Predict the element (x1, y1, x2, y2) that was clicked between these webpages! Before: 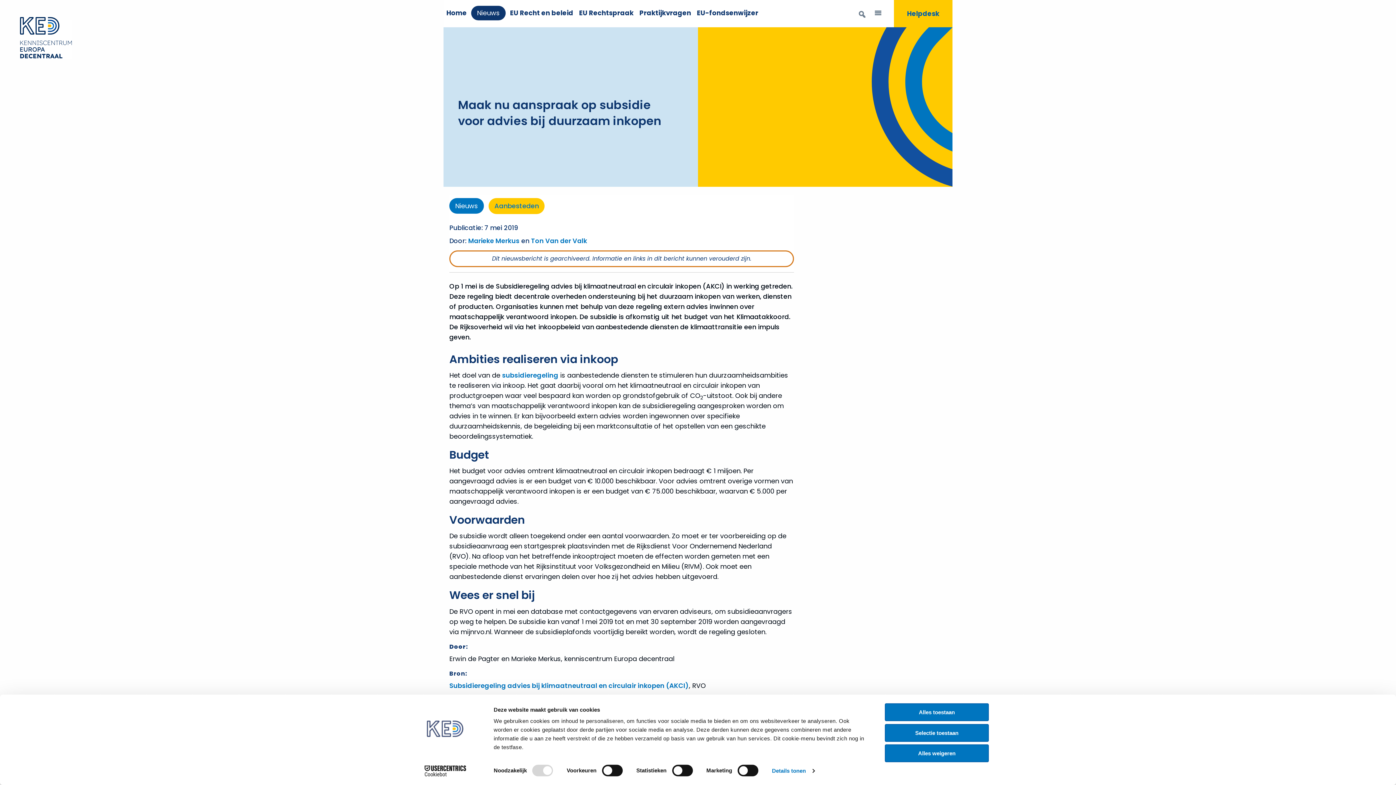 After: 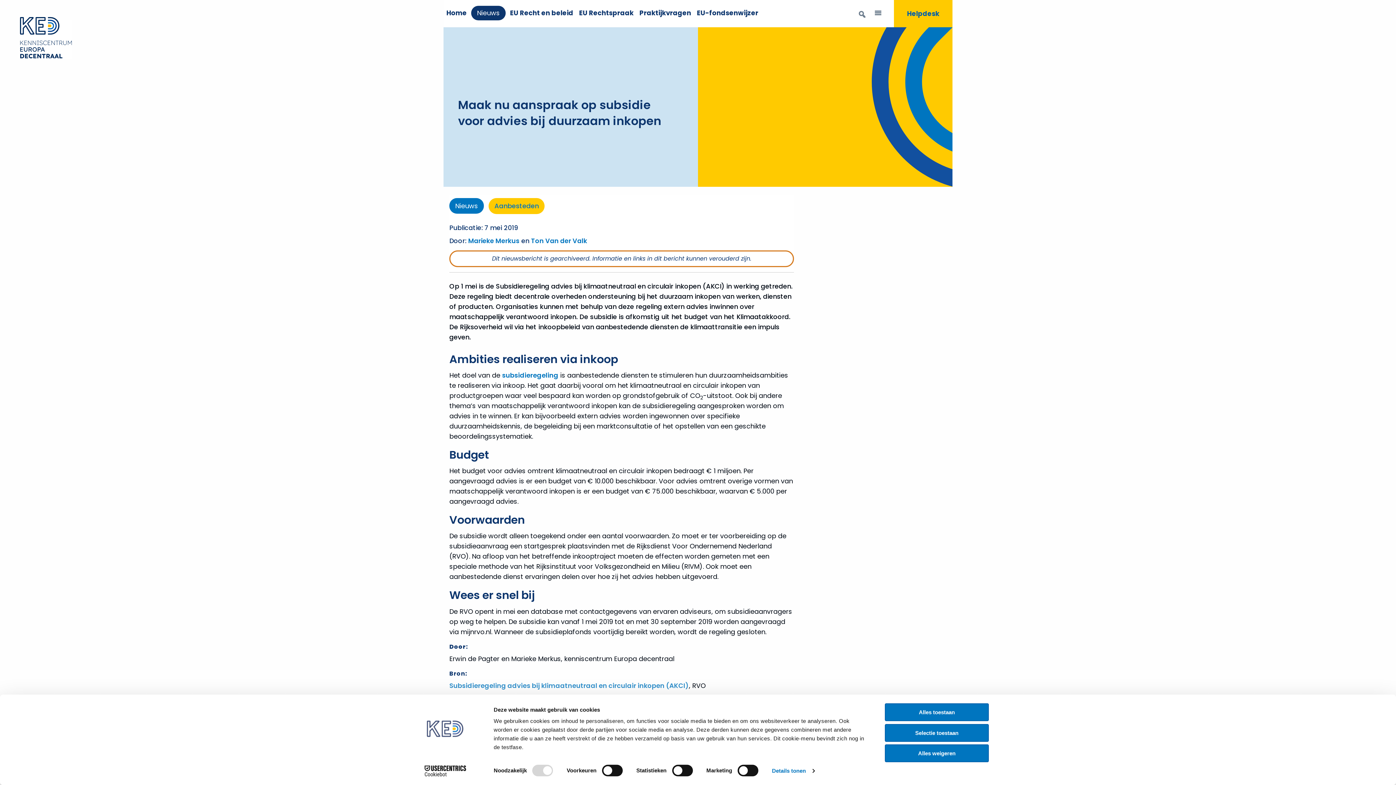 Action: bbox: (449, 681, 689, 690) label: Subsidieregeling advies bij klimaatneutraal en circulair inkopen (AKCI)